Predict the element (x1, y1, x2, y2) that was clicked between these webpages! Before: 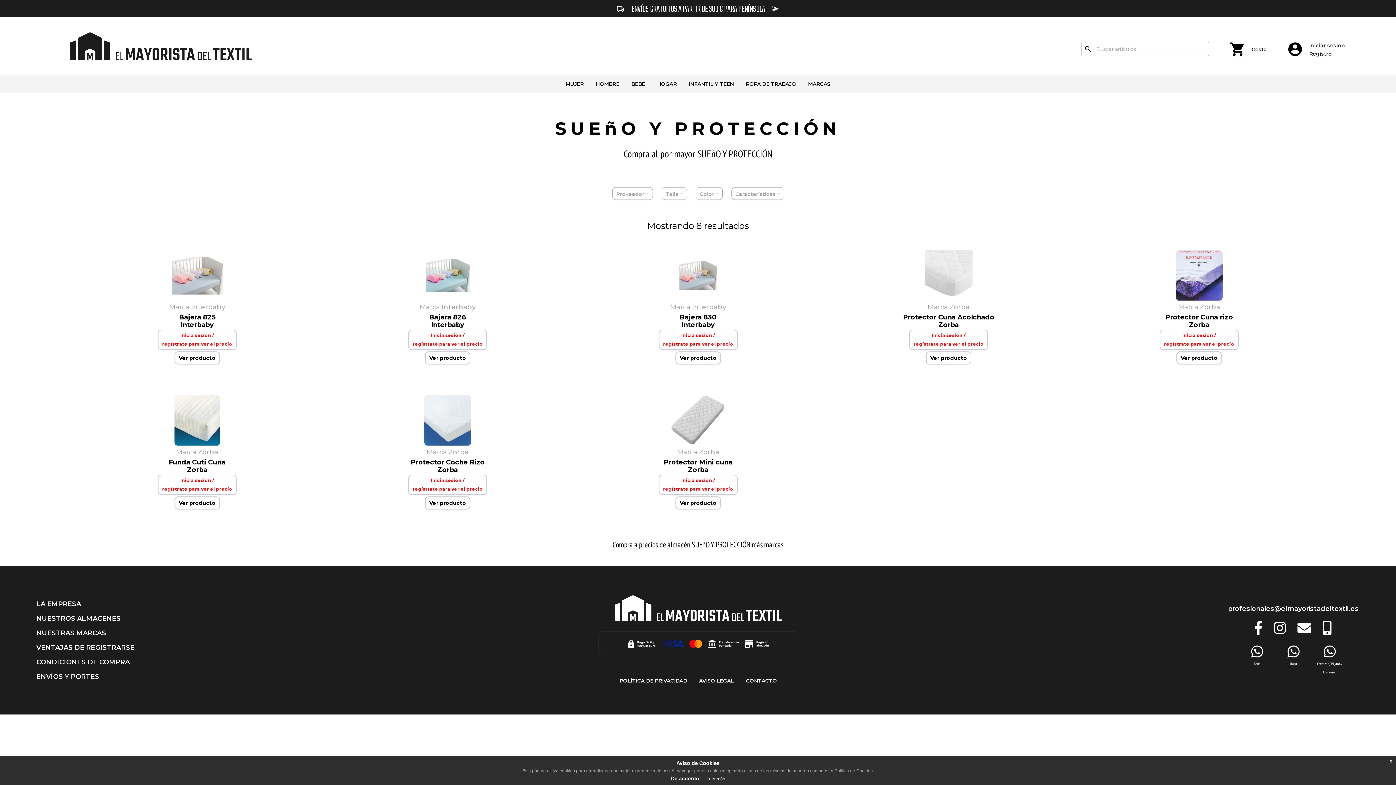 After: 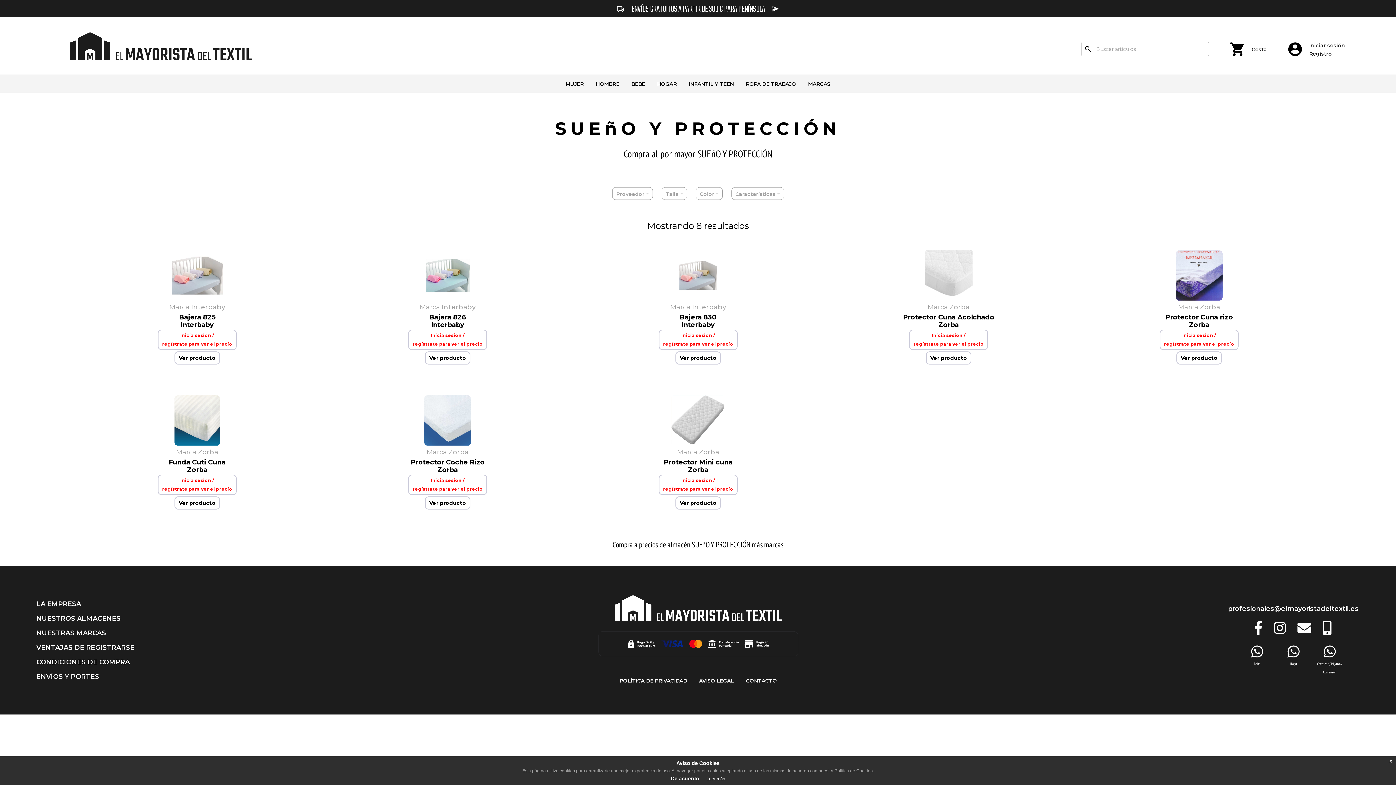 Action: label: INFANTIL Y TEEN bbox: (688, 80, 734, 87)